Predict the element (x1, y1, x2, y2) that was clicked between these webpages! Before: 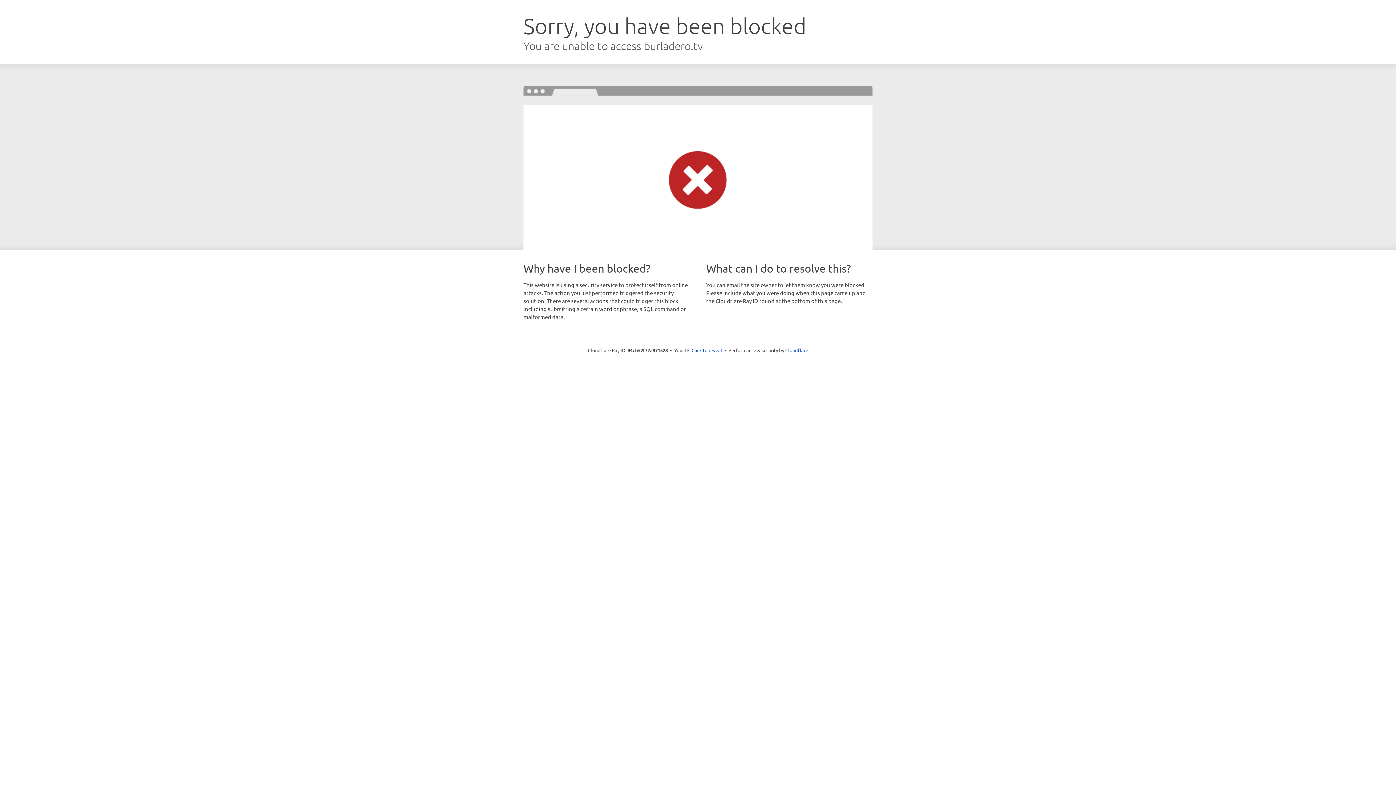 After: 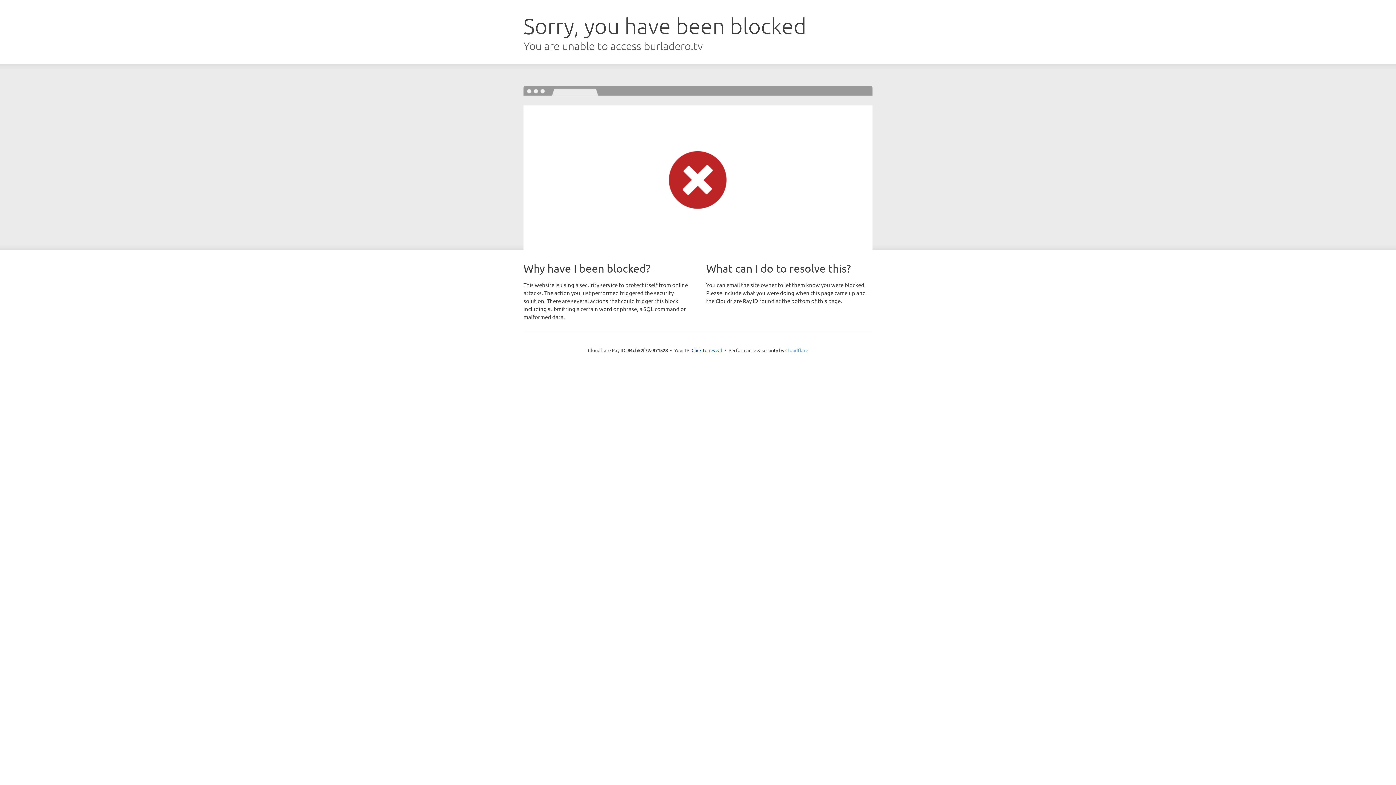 Action: label: Cloudflare bbox: (785, 347, 808, 353)